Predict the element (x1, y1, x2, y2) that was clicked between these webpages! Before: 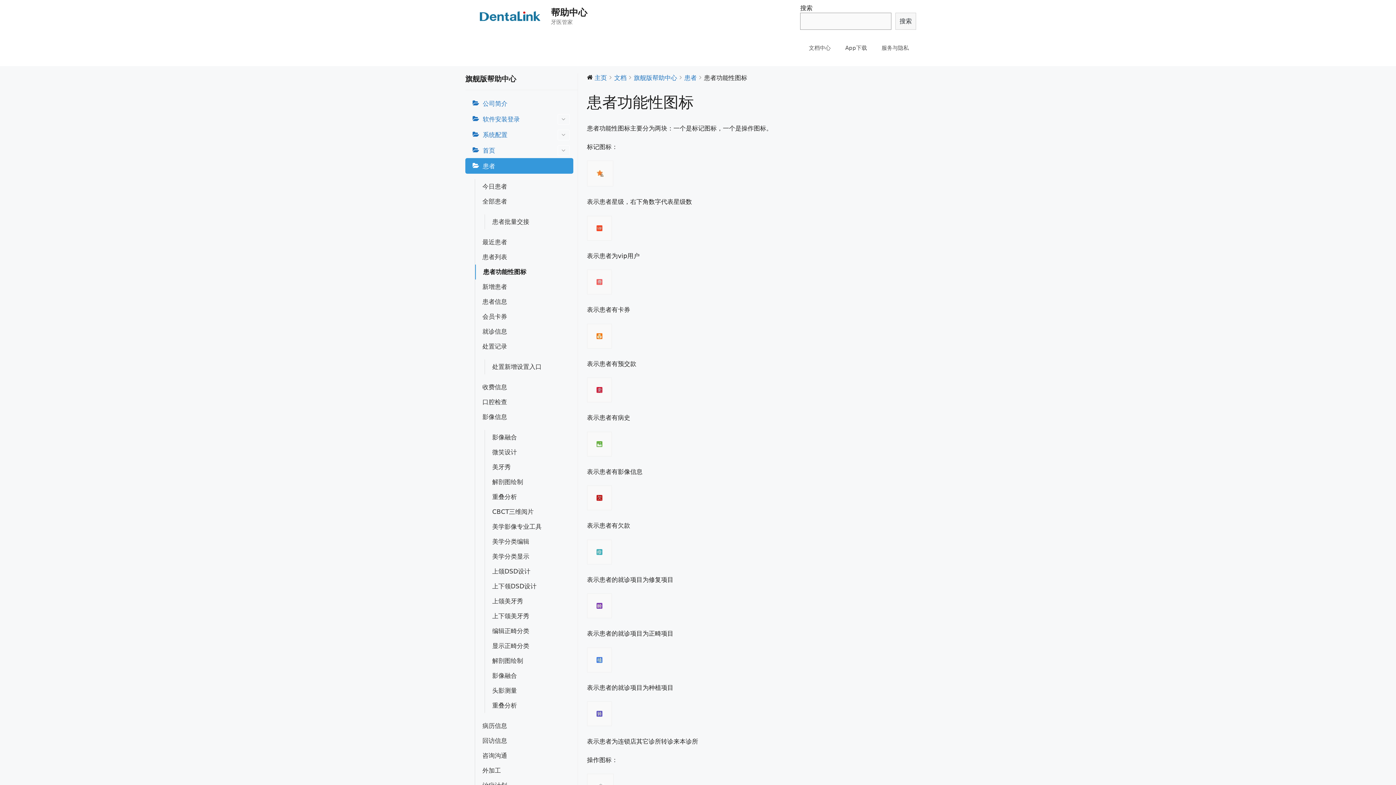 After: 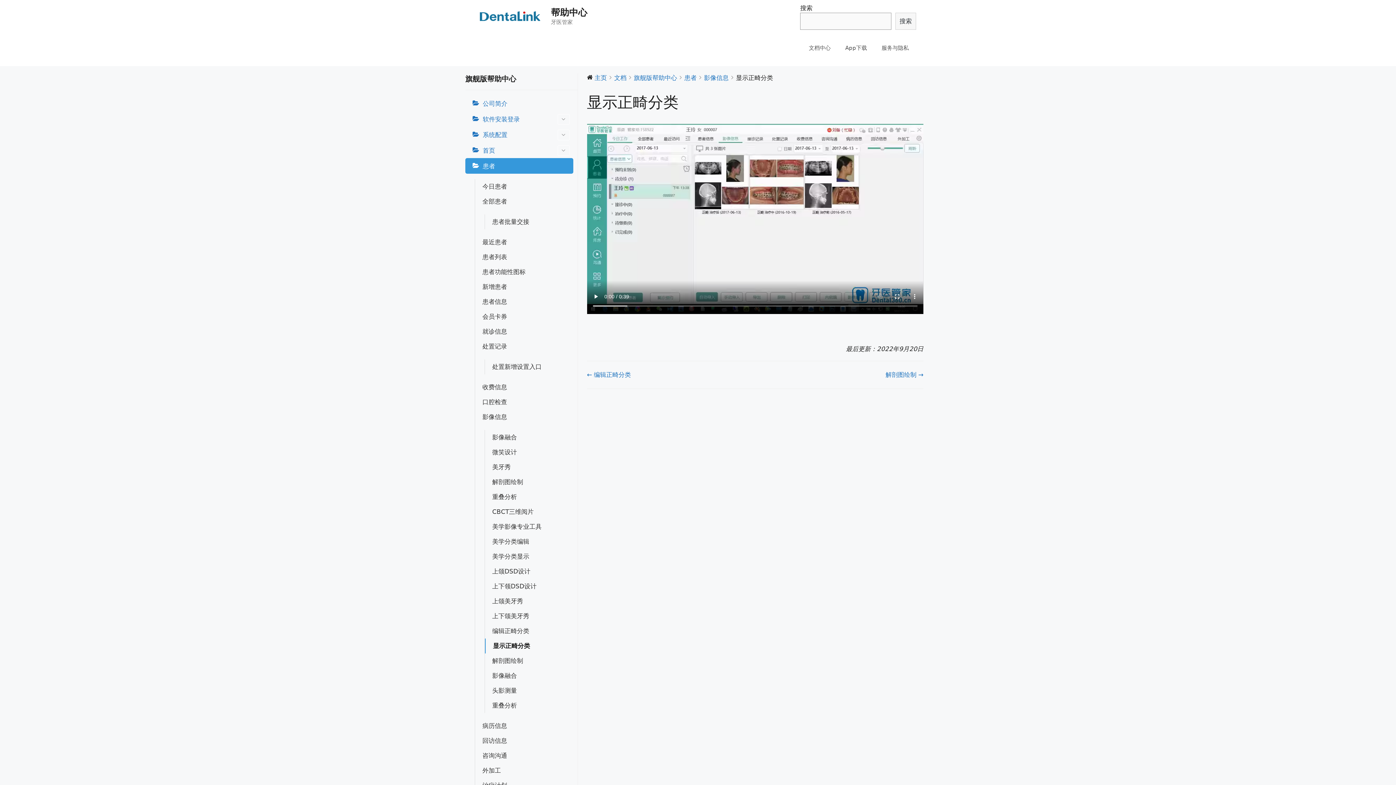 Action: bbox: (485, 638, 573, 653) label: 显示正畸分类